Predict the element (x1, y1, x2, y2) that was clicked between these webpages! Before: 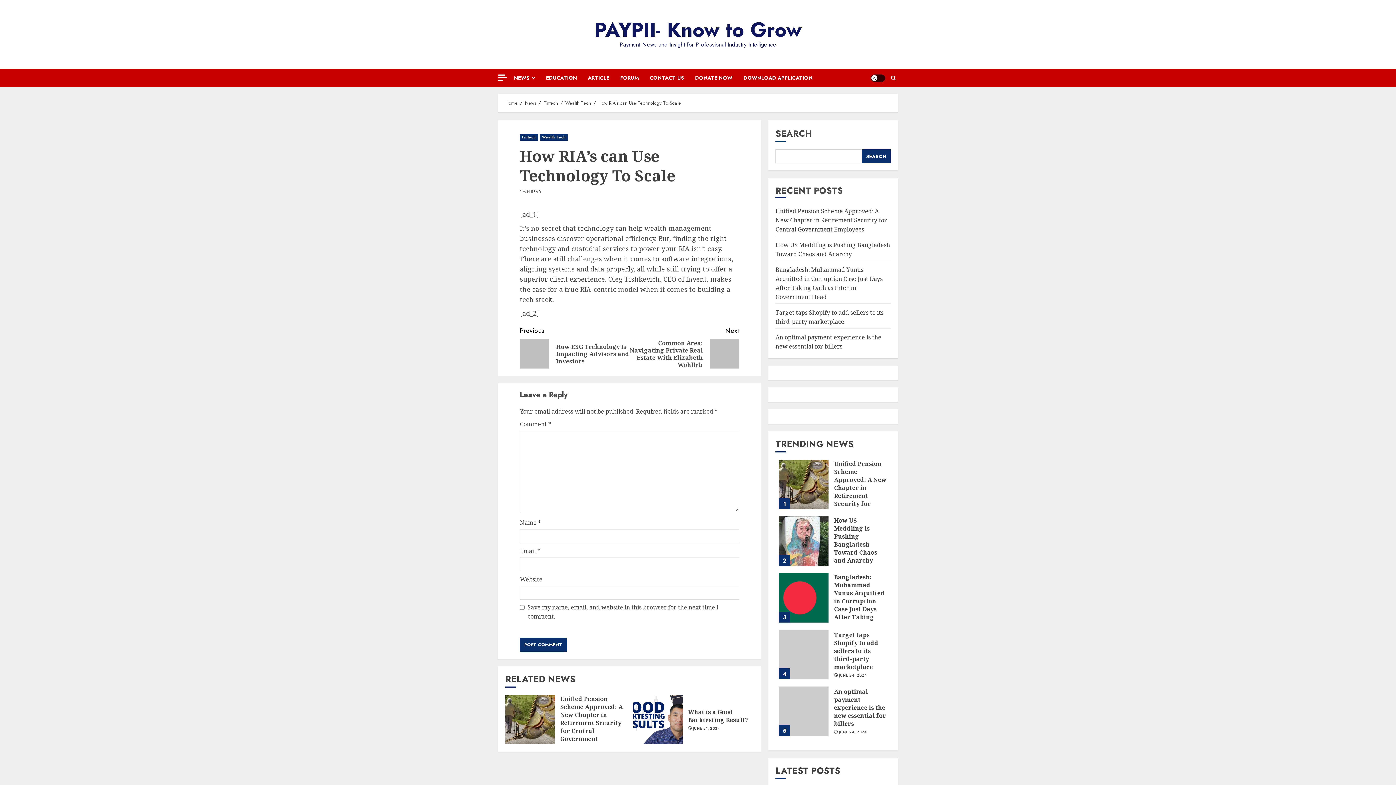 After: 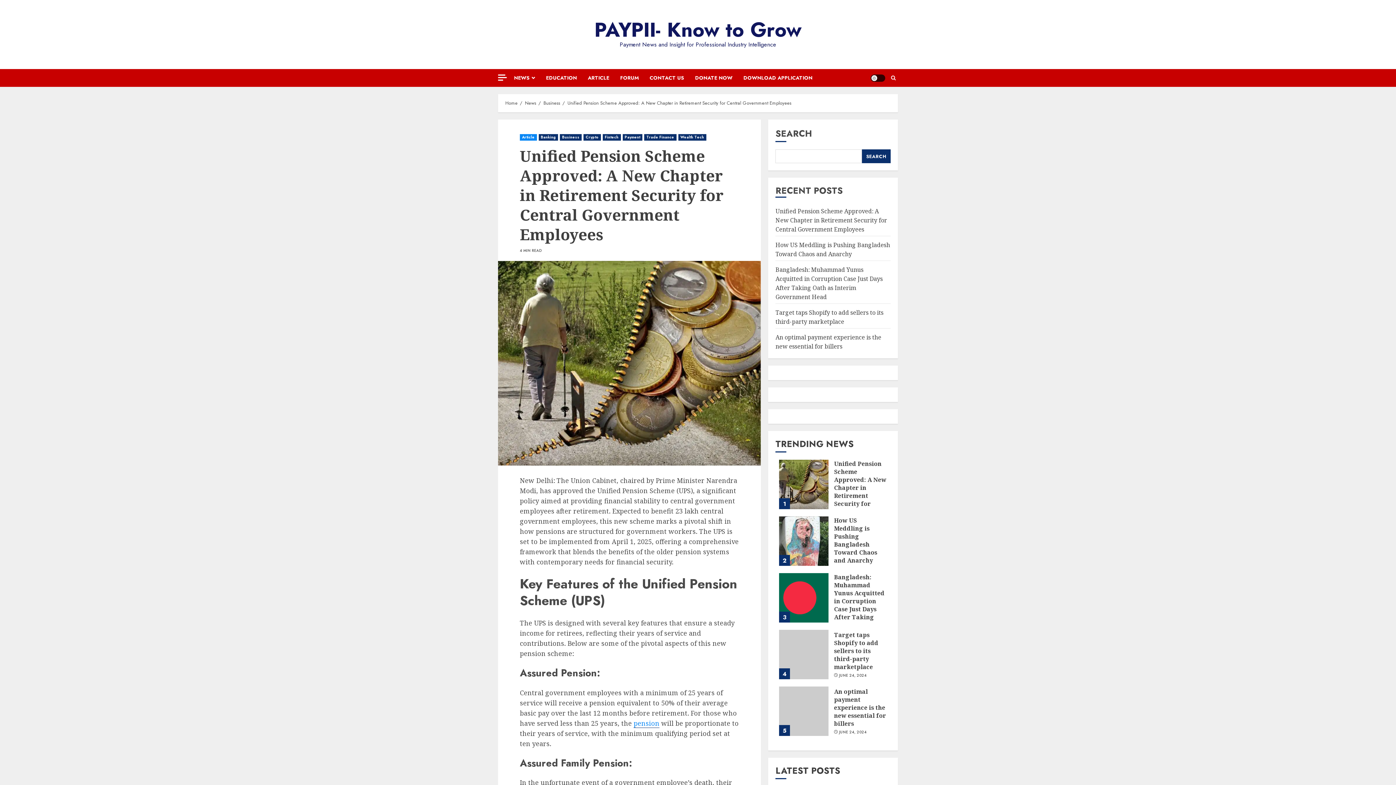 Action: bbox: (834, 460, 886, 532) label: Unified Pension Scheme Approved: A New Chapter in Retirement Security for Central Government Employees